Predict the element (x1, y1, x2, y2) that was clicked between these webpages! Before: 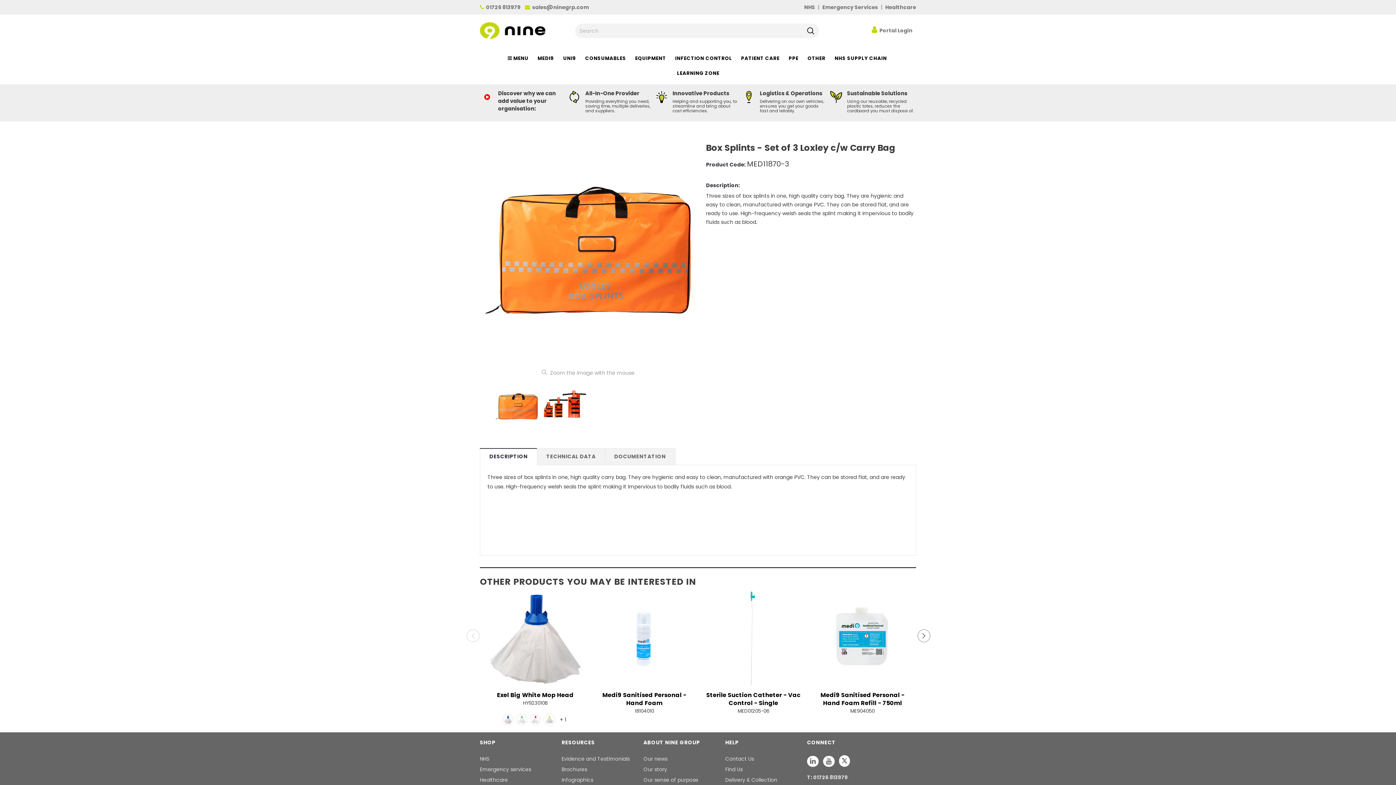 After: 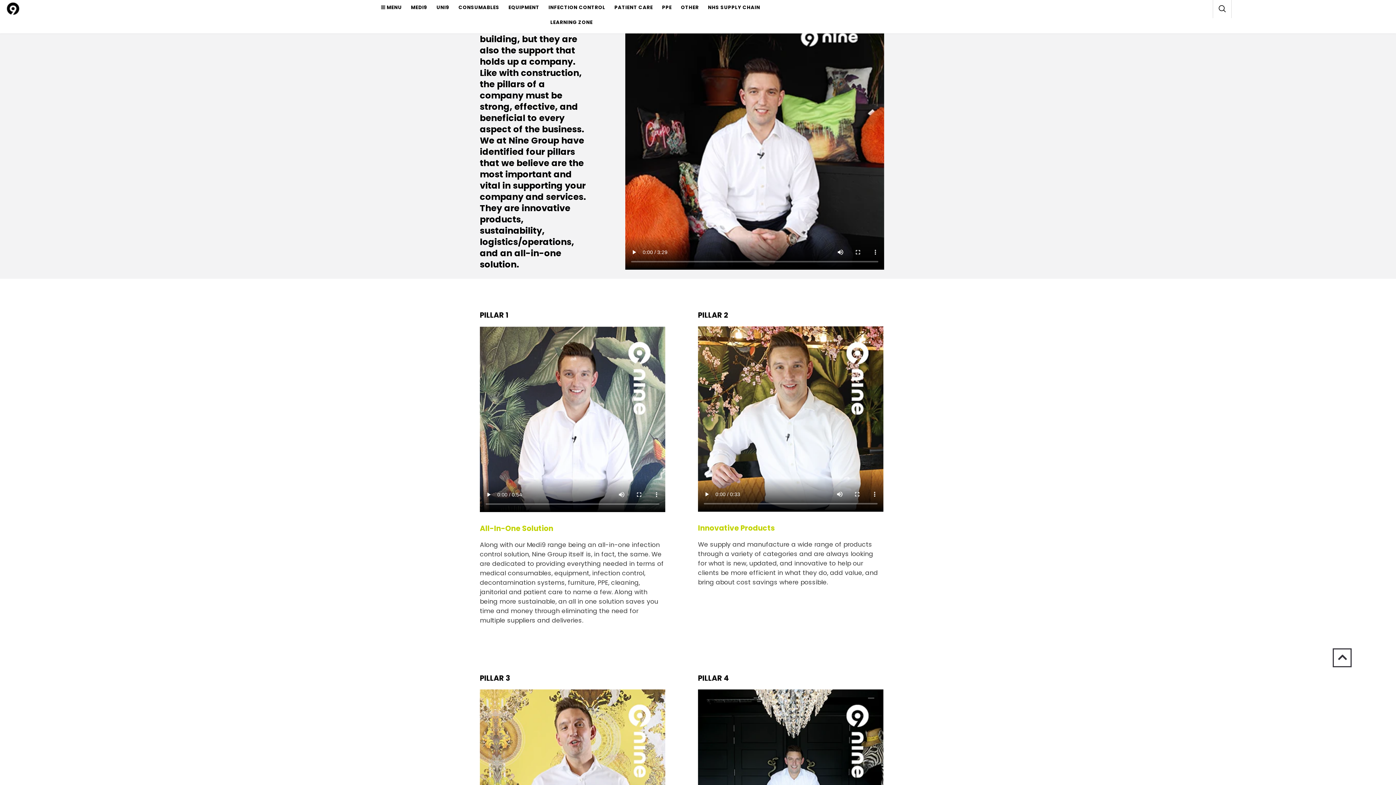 Action: bbox: (567, 89, 581, 104)